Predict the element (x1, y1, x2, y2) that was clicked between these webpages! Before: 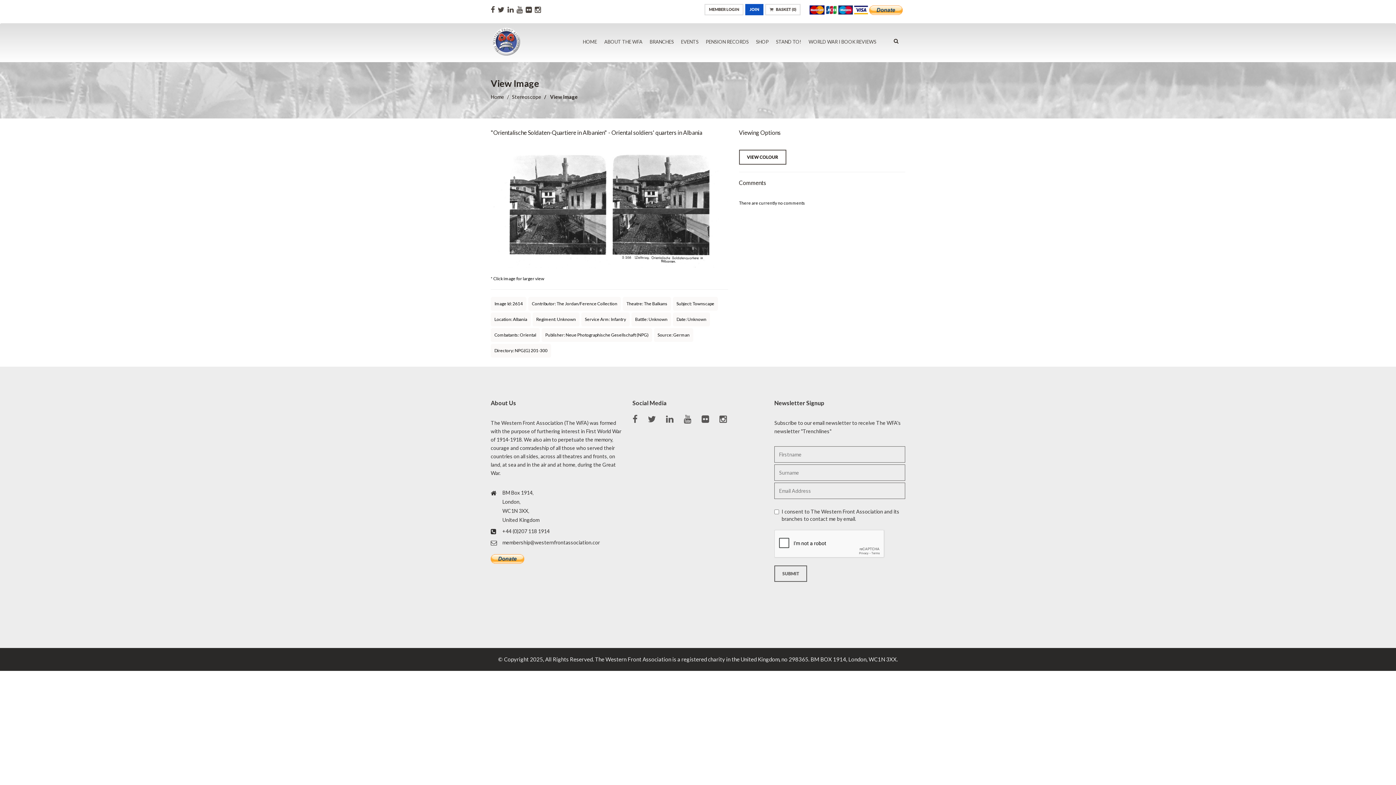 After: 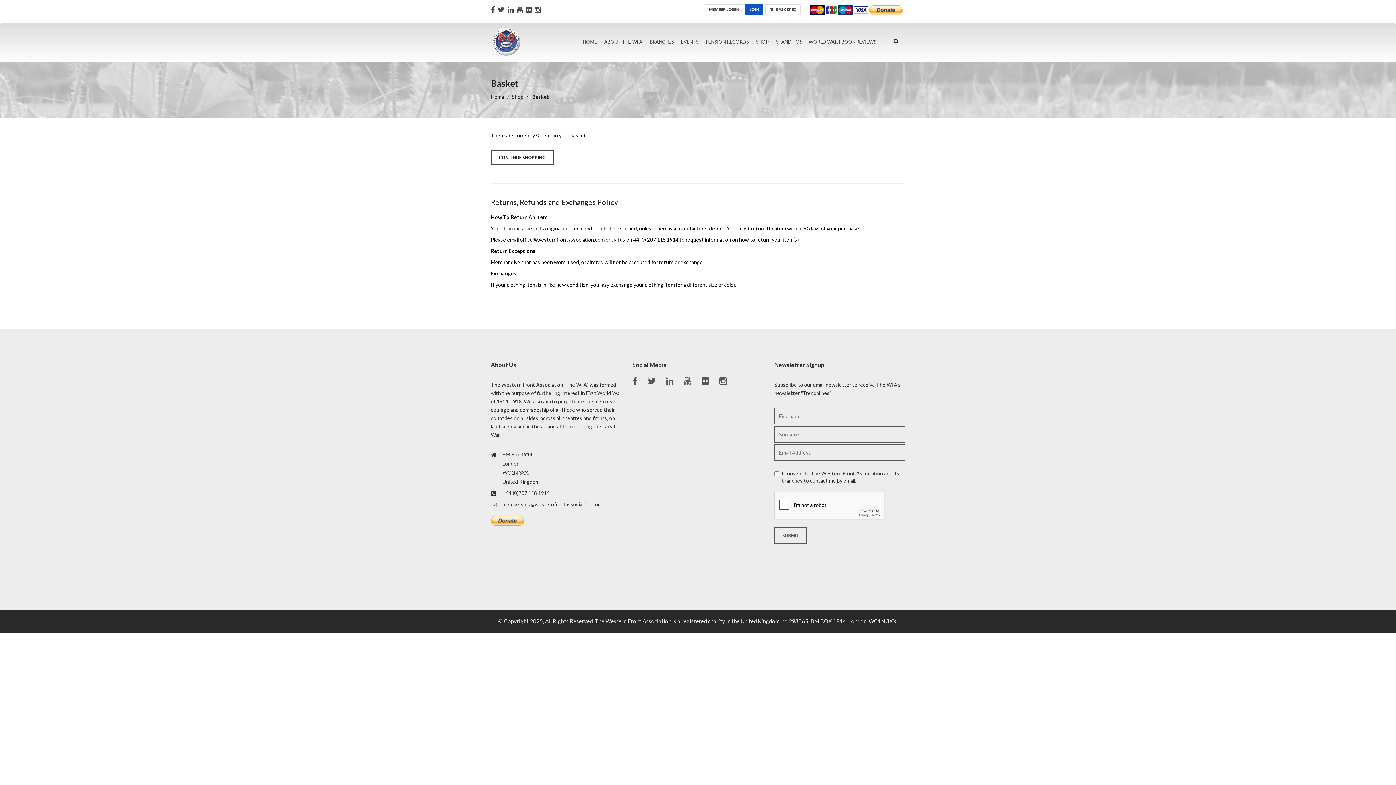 Action: bbox: (765, 4, 800, 15) label:  BASKET (0)